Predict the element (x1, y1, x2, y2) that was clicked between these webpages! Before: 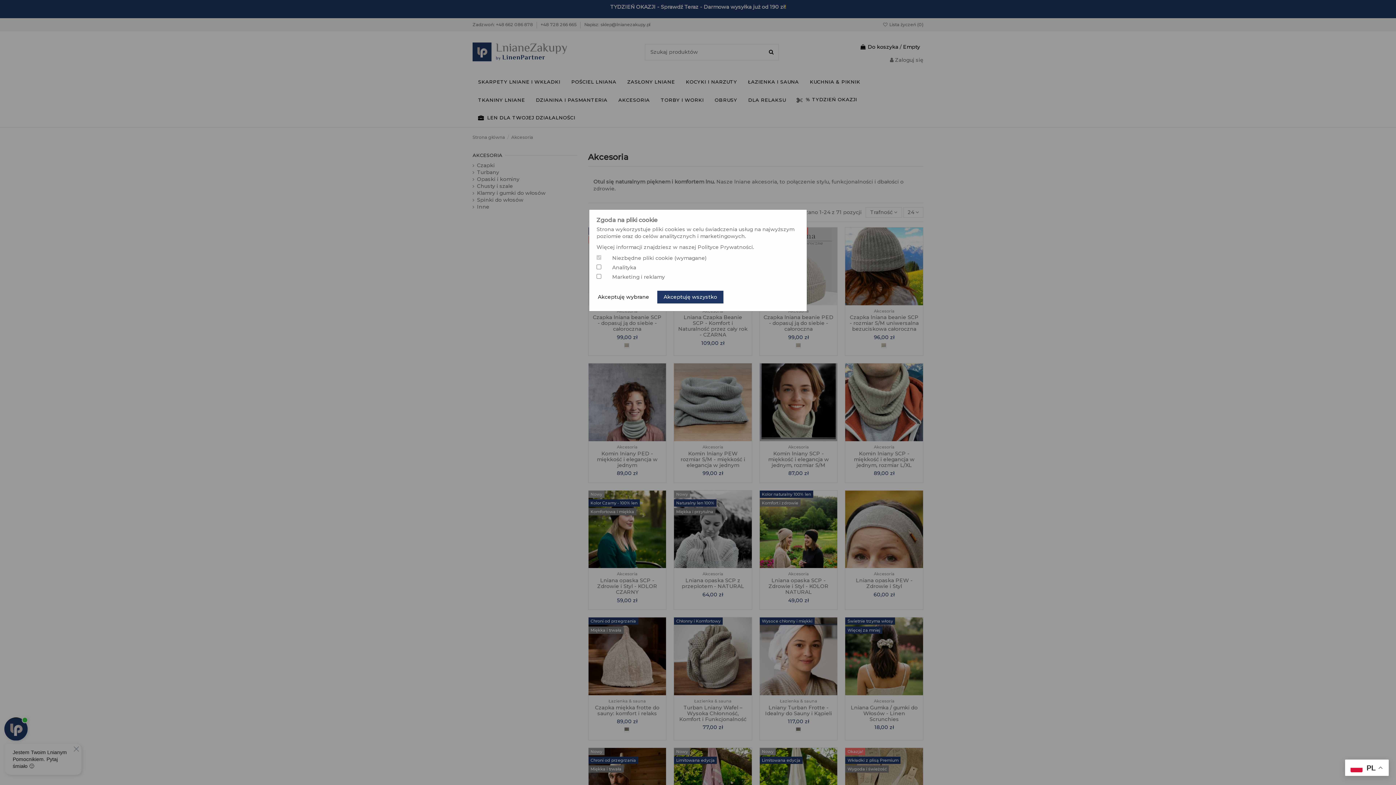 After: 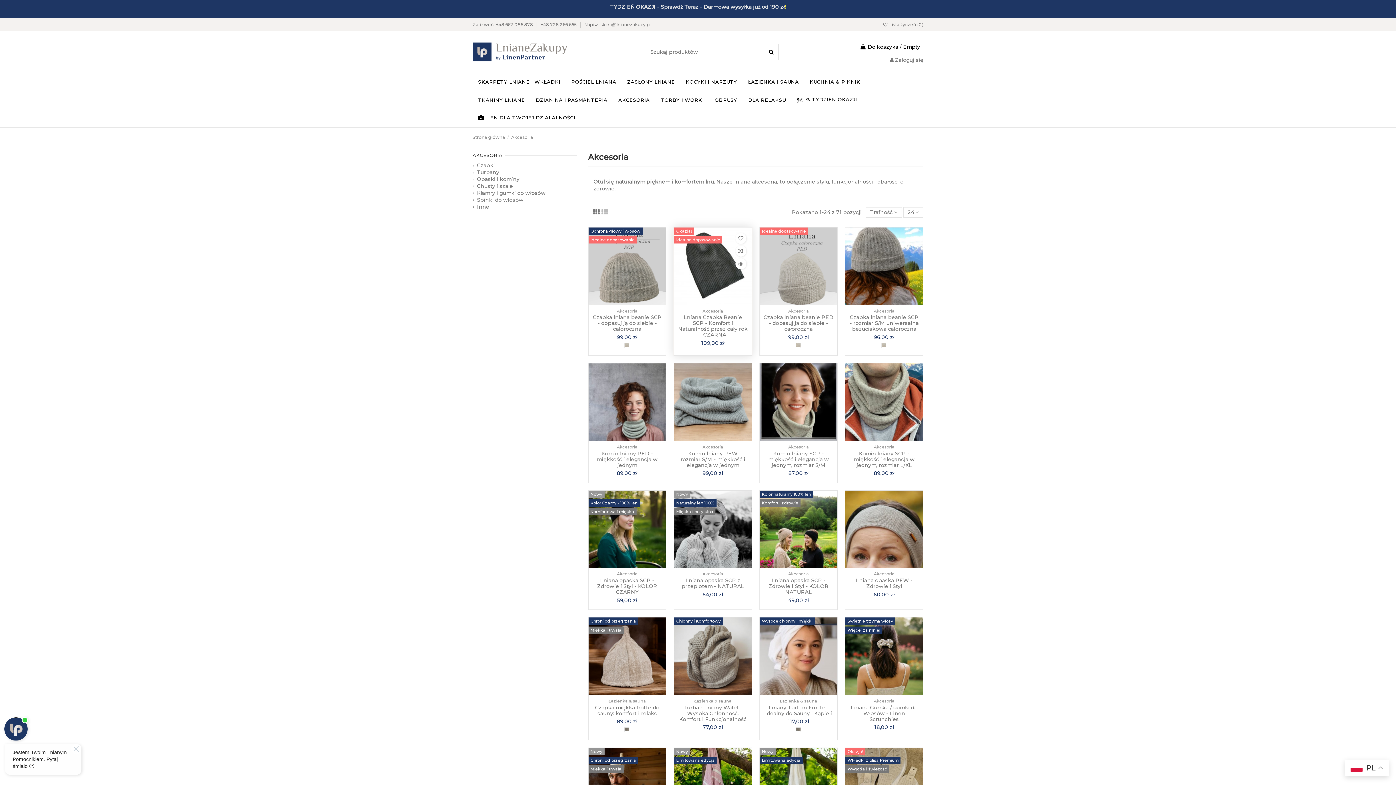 Action: bbox: (657, 291, 723, 303) label: Akceptuję wszystko